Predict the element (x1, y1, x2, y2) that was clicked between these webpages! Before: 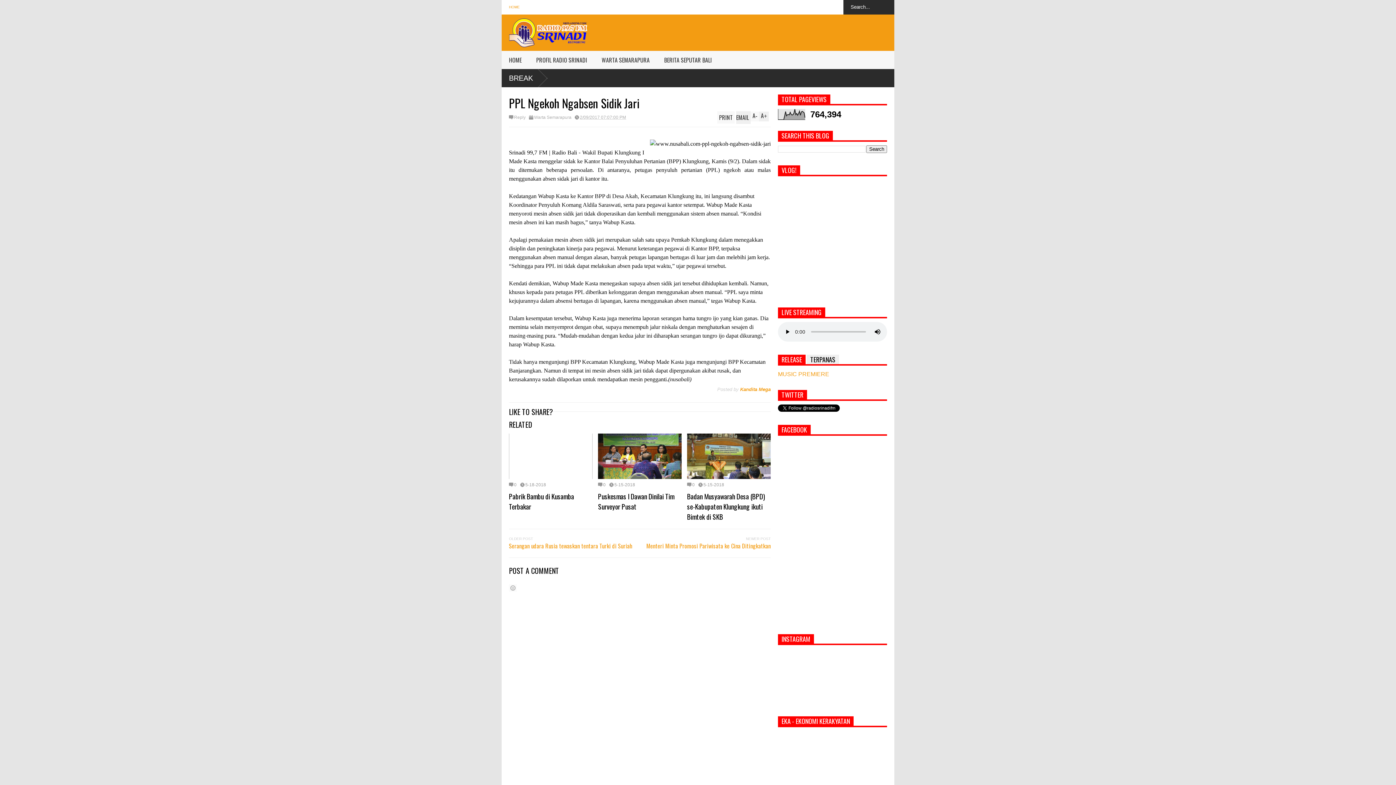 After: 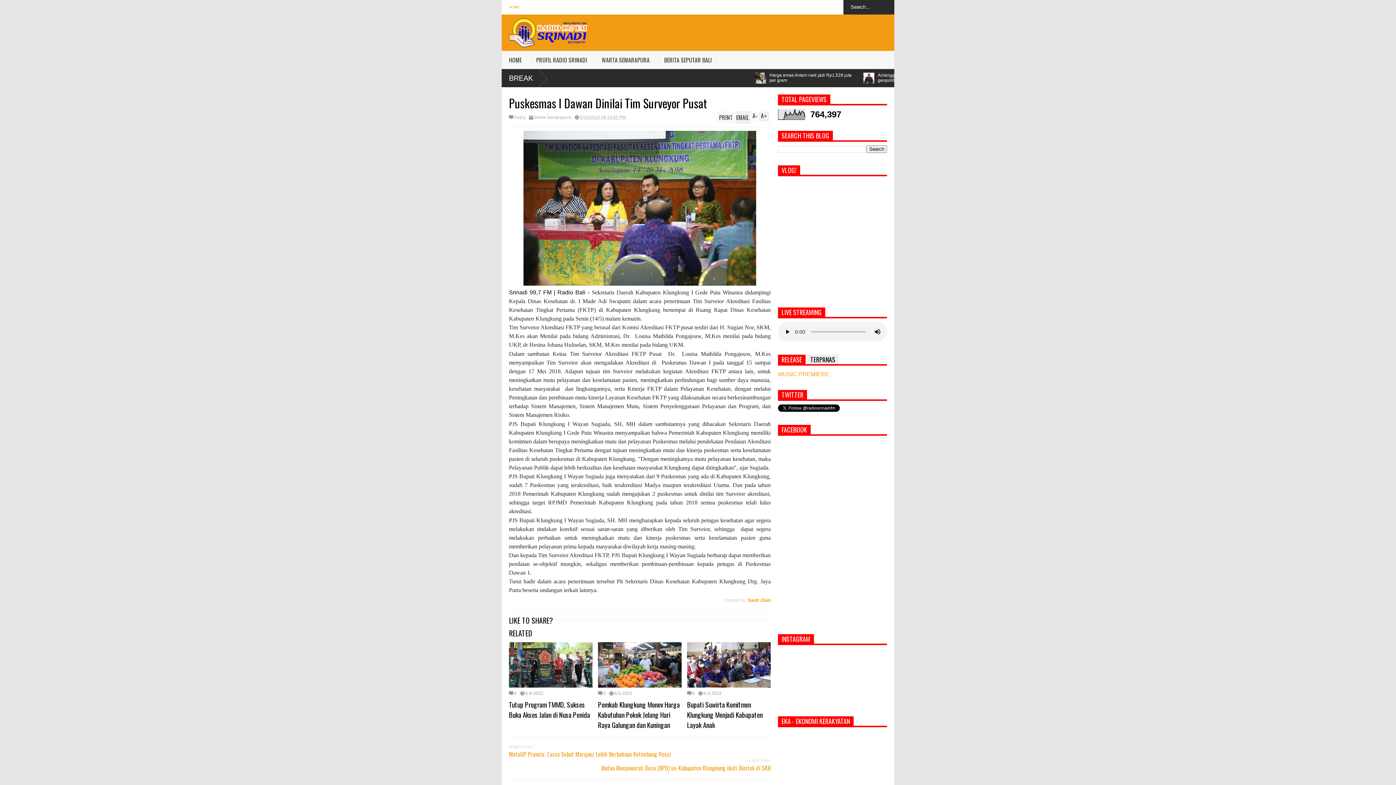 Action: bbox: (598, 433, 681, 479)